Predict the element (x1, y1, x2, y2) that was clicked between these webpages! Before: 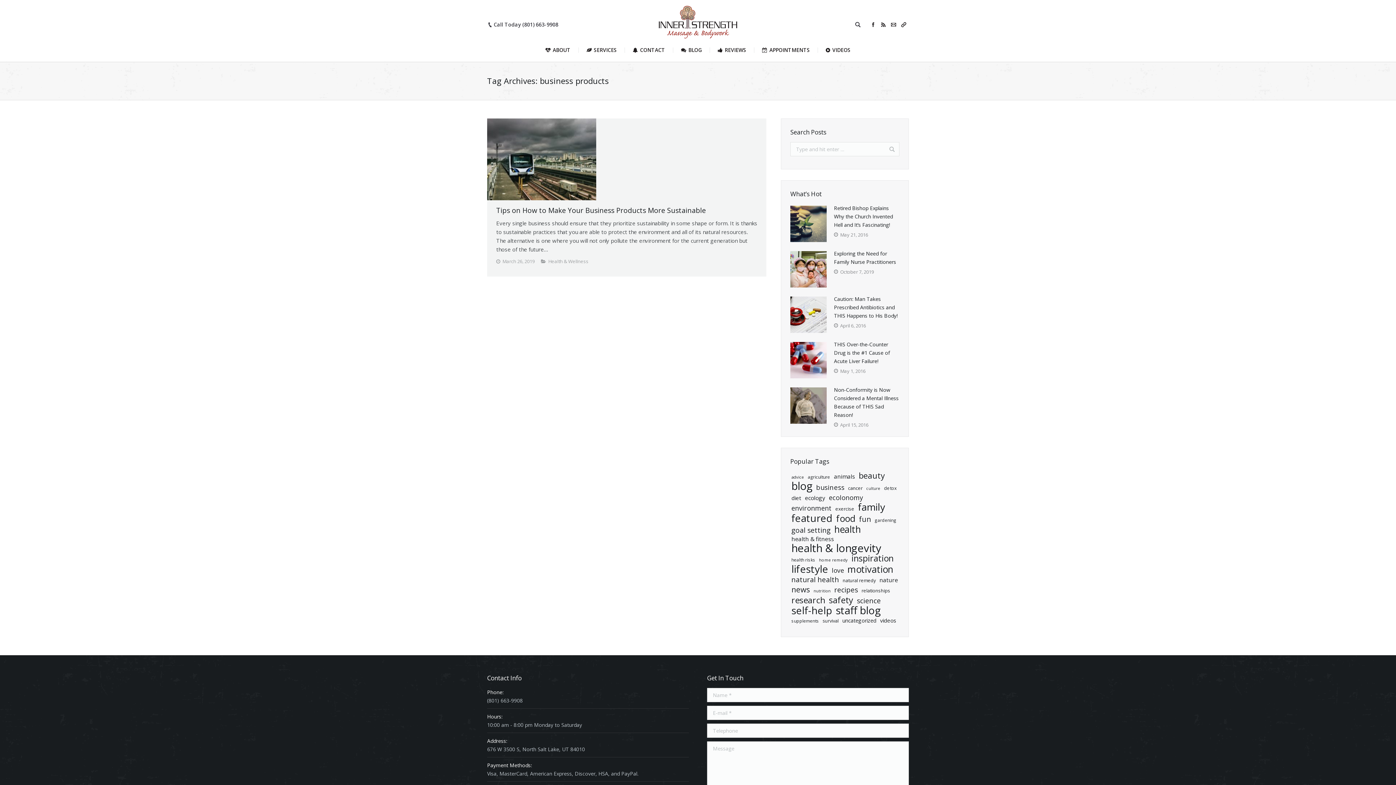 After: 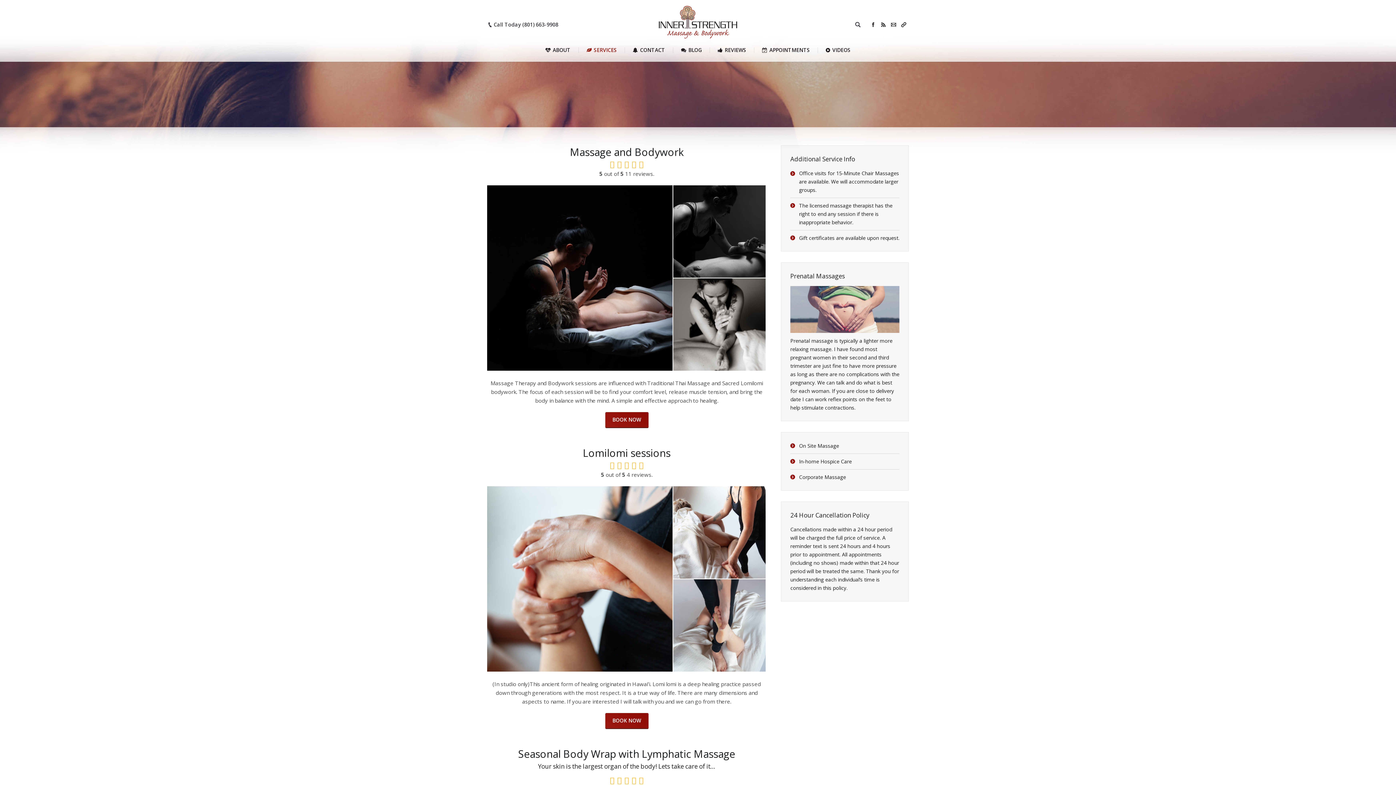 Action: bbox: (578, 44, 624, 56) label: SERVICES